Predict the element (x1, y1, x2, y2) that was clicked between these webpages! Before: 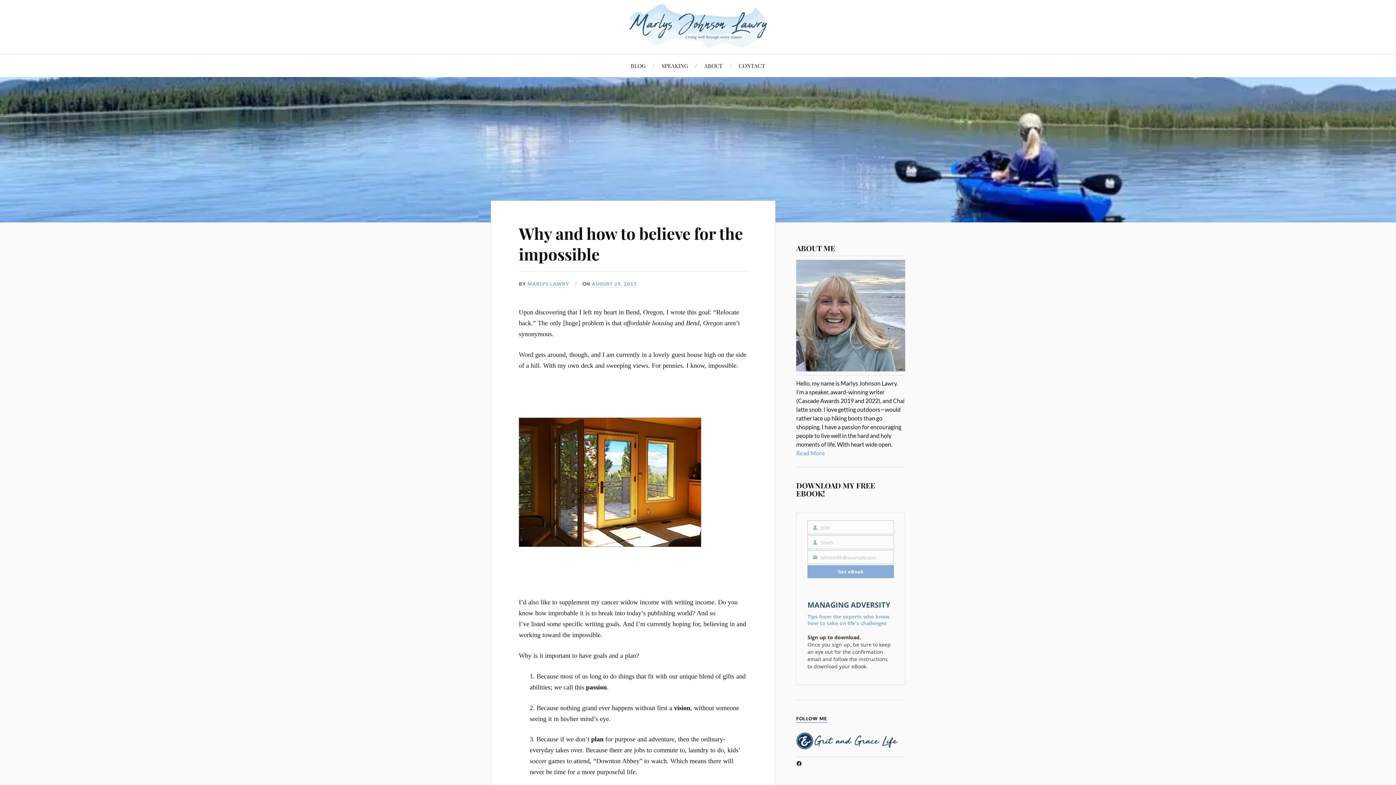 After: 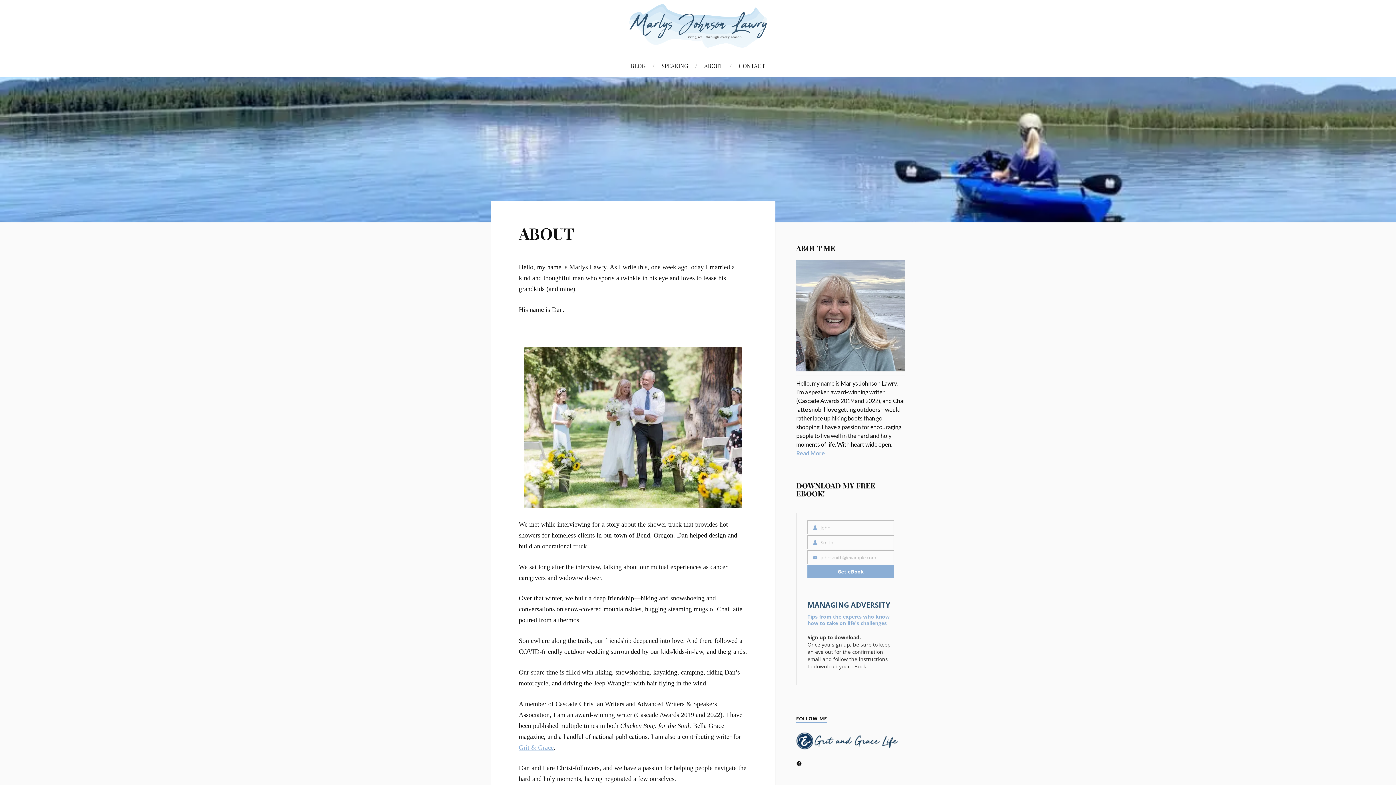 Action: bbox: (704, 54, 722, 77) label: ABOUT